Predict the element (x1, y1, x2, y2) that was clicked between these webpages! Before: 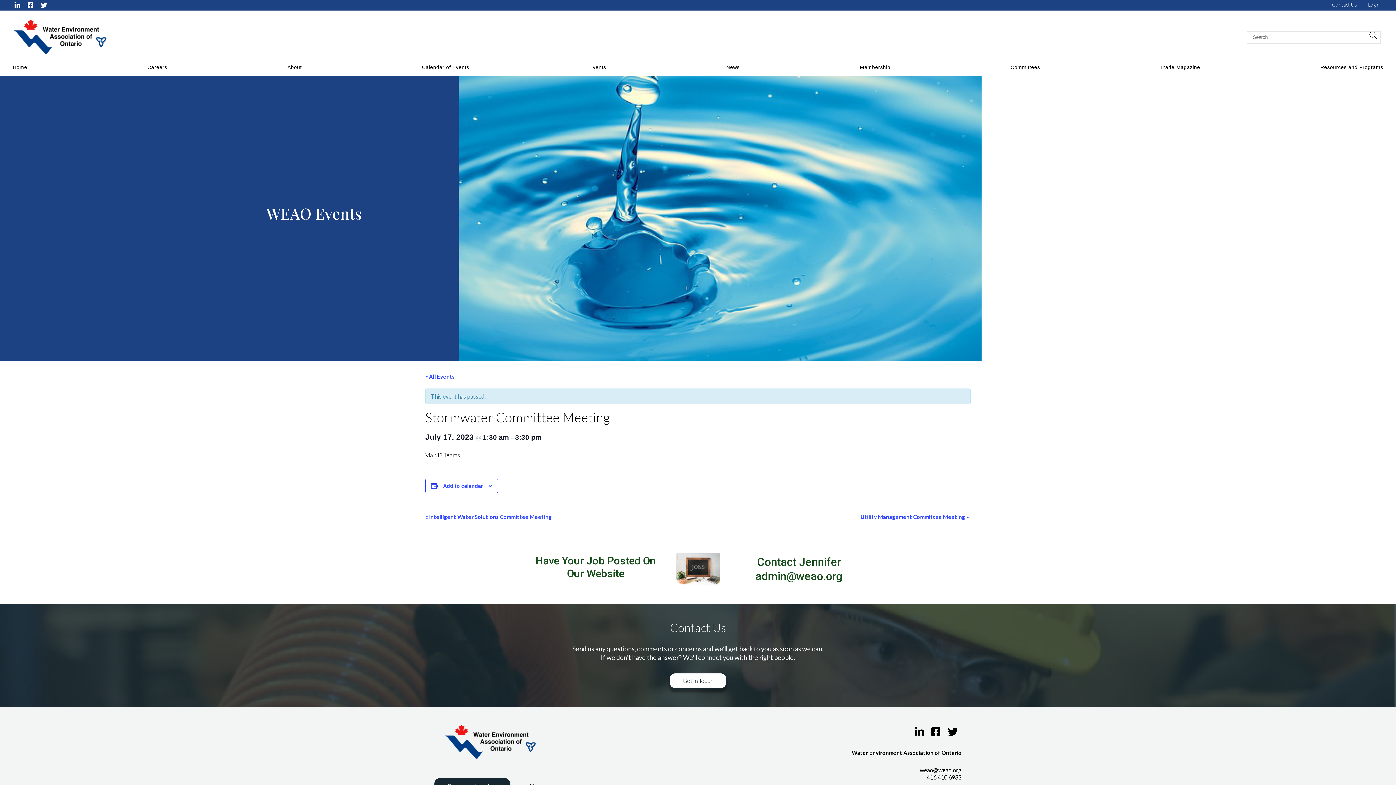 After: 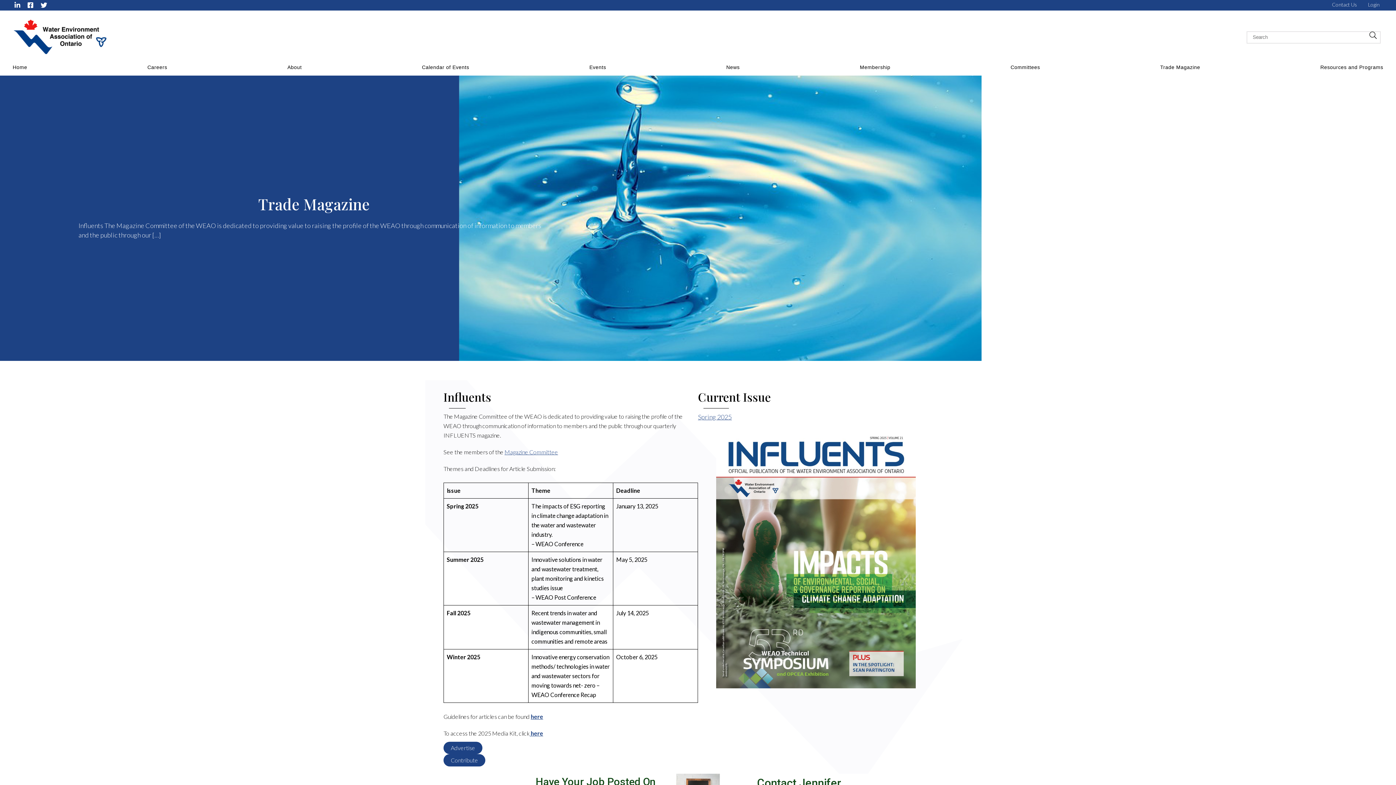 Action: bbox: (1160, 64, 1200, 69) label: Trade Magazine